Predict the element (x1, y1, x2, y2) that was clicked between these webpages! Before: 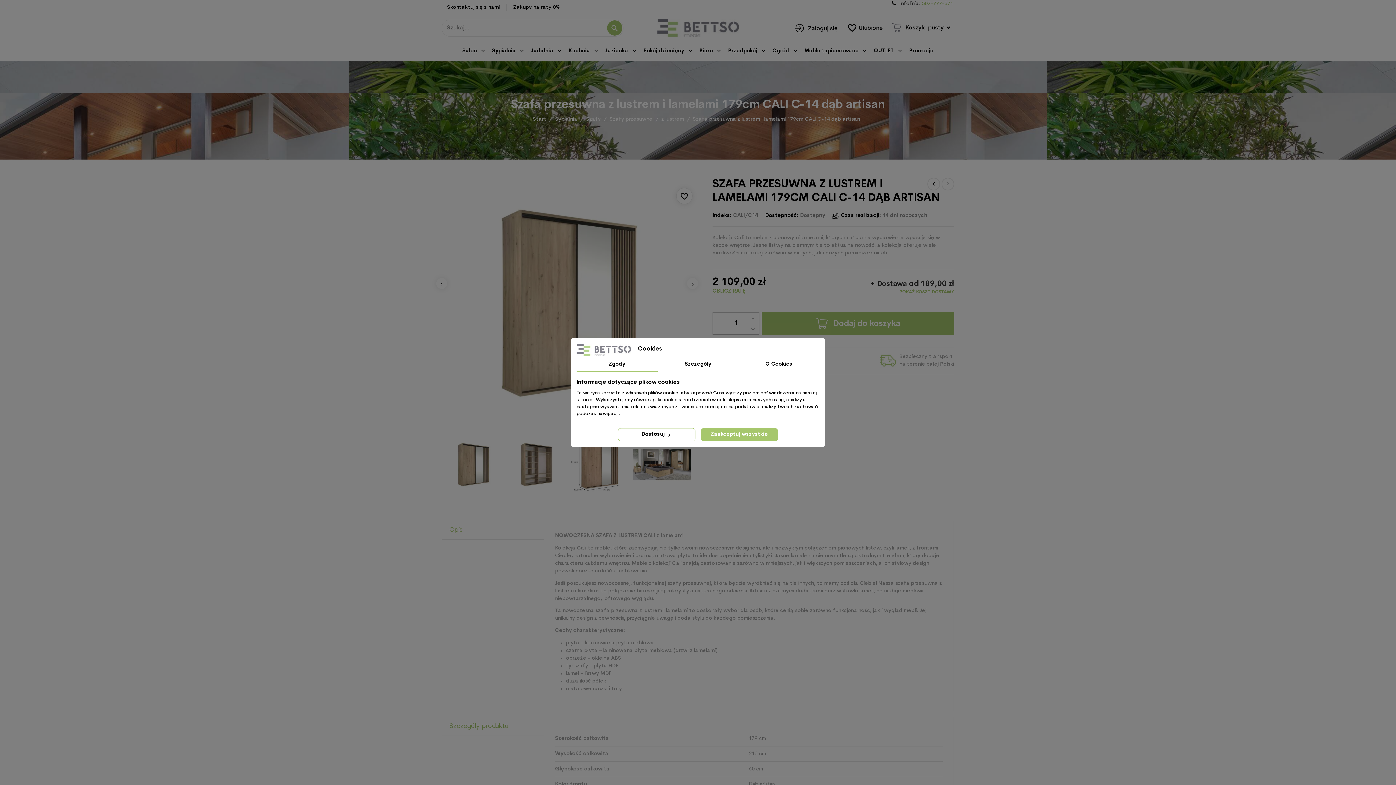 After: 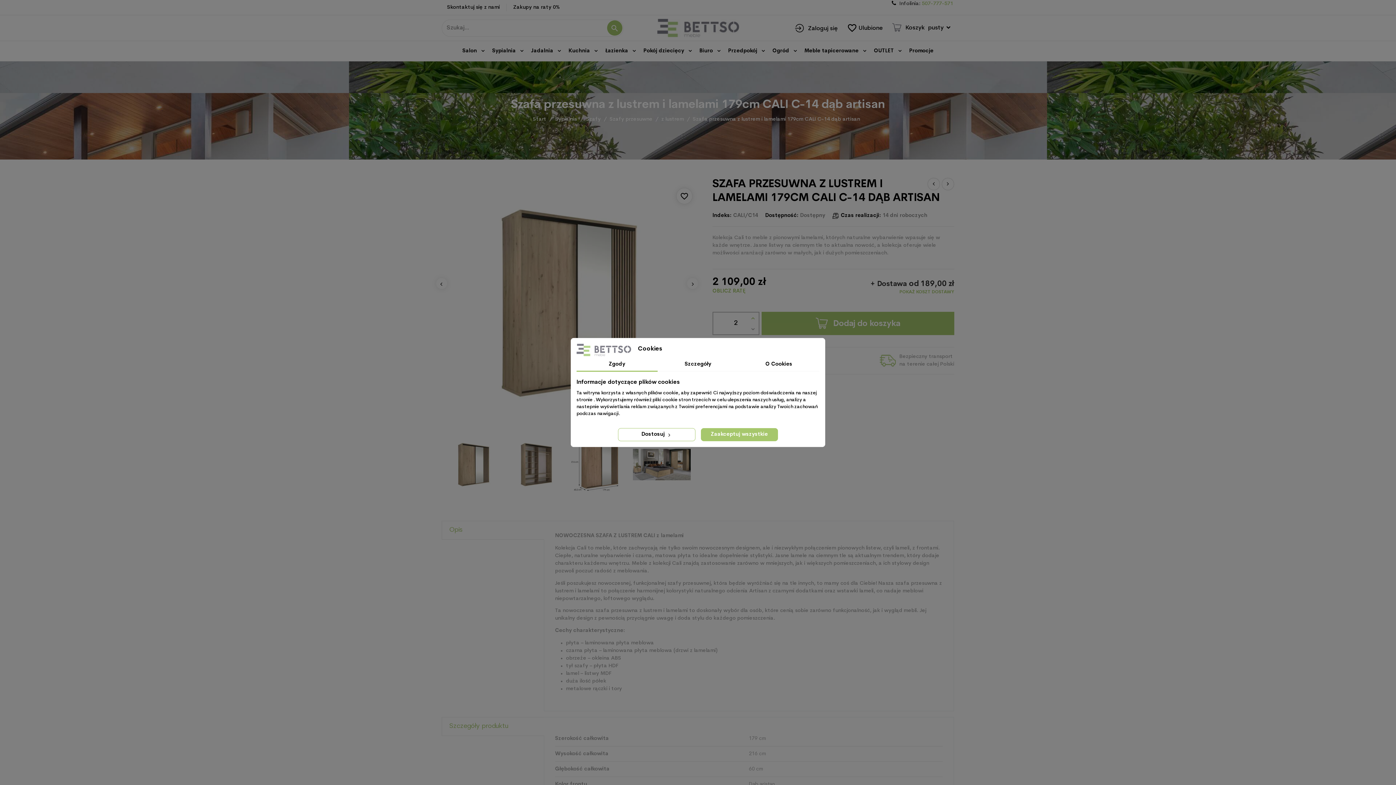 Action: bbox: (745, 312, 758, 323)